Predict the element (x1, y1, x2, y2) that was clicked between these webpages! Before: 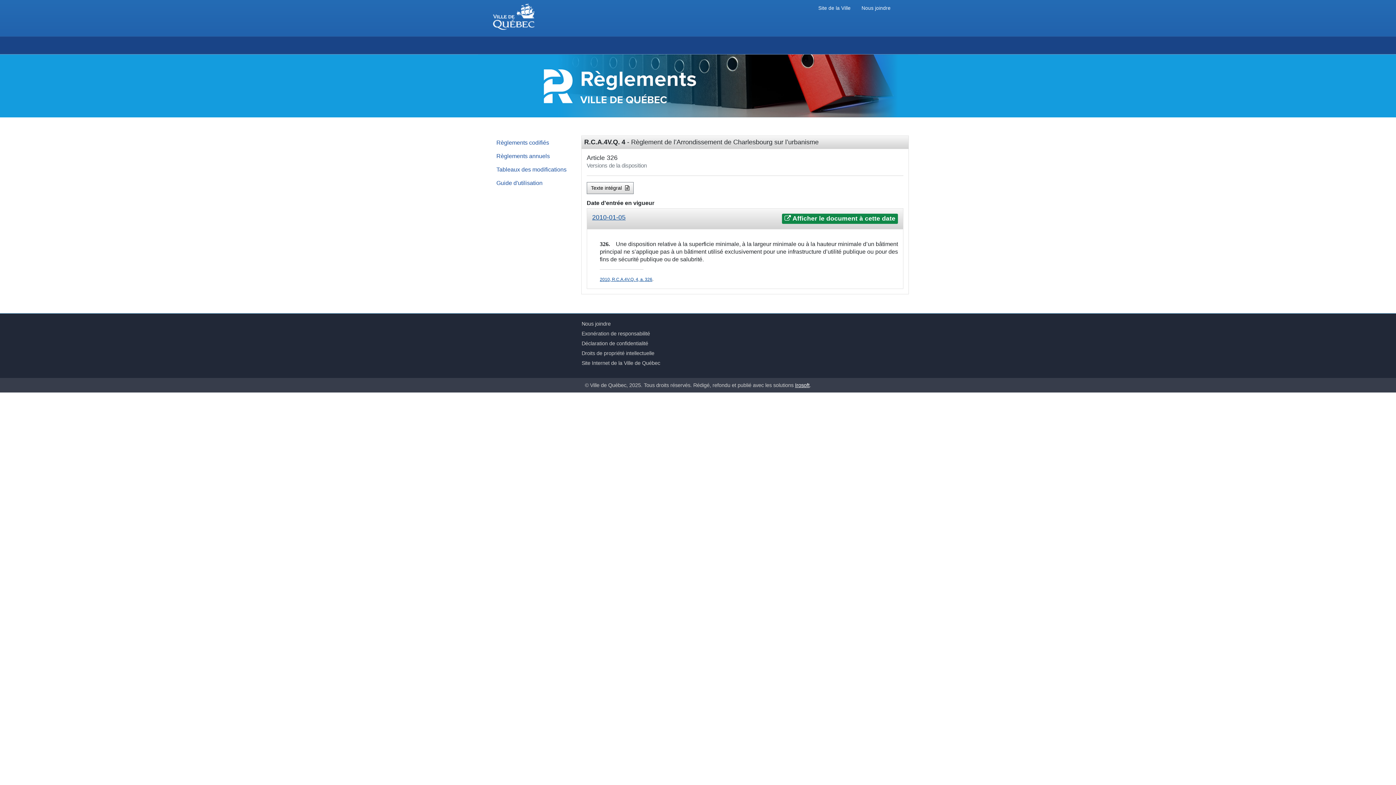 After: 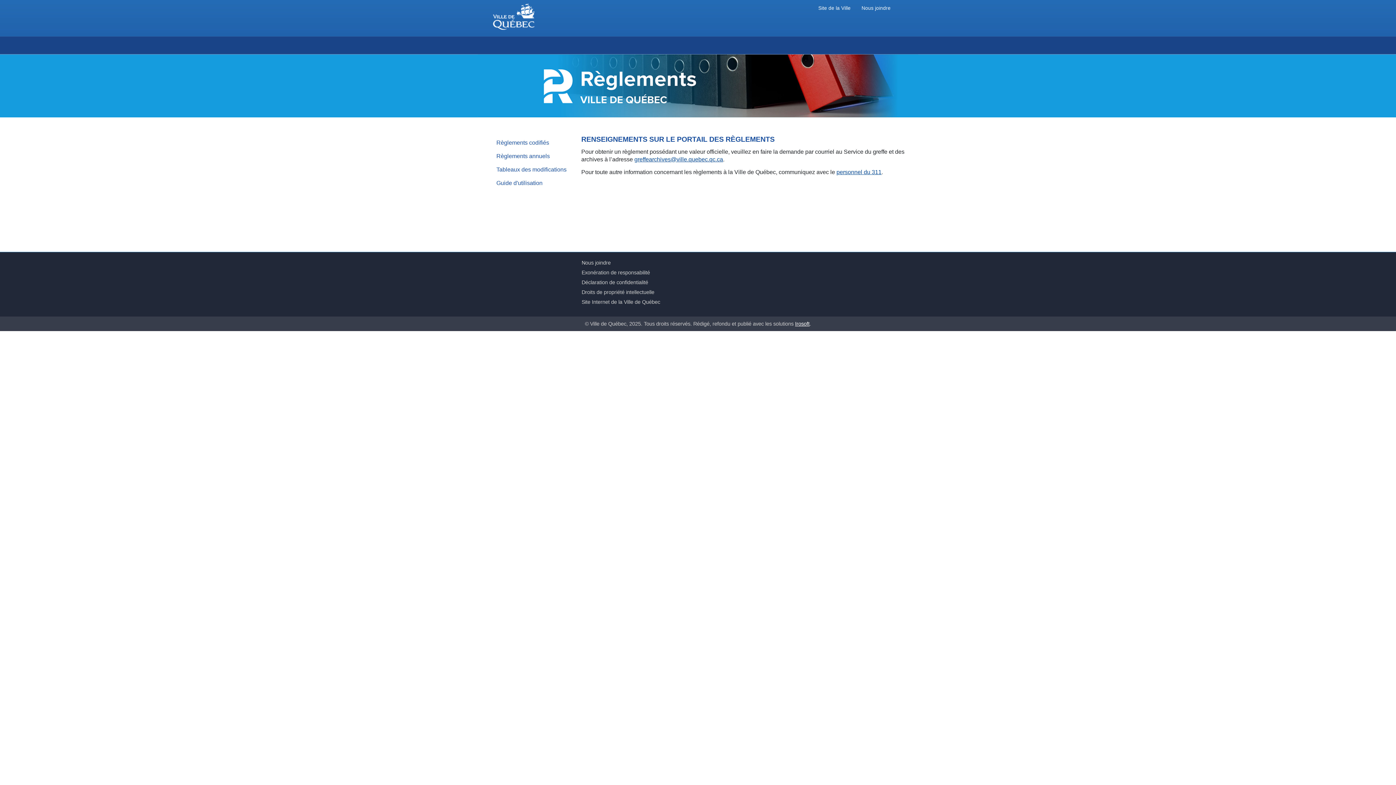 Action: bbox: (581, 319, 909, 328) label: Nous joindre